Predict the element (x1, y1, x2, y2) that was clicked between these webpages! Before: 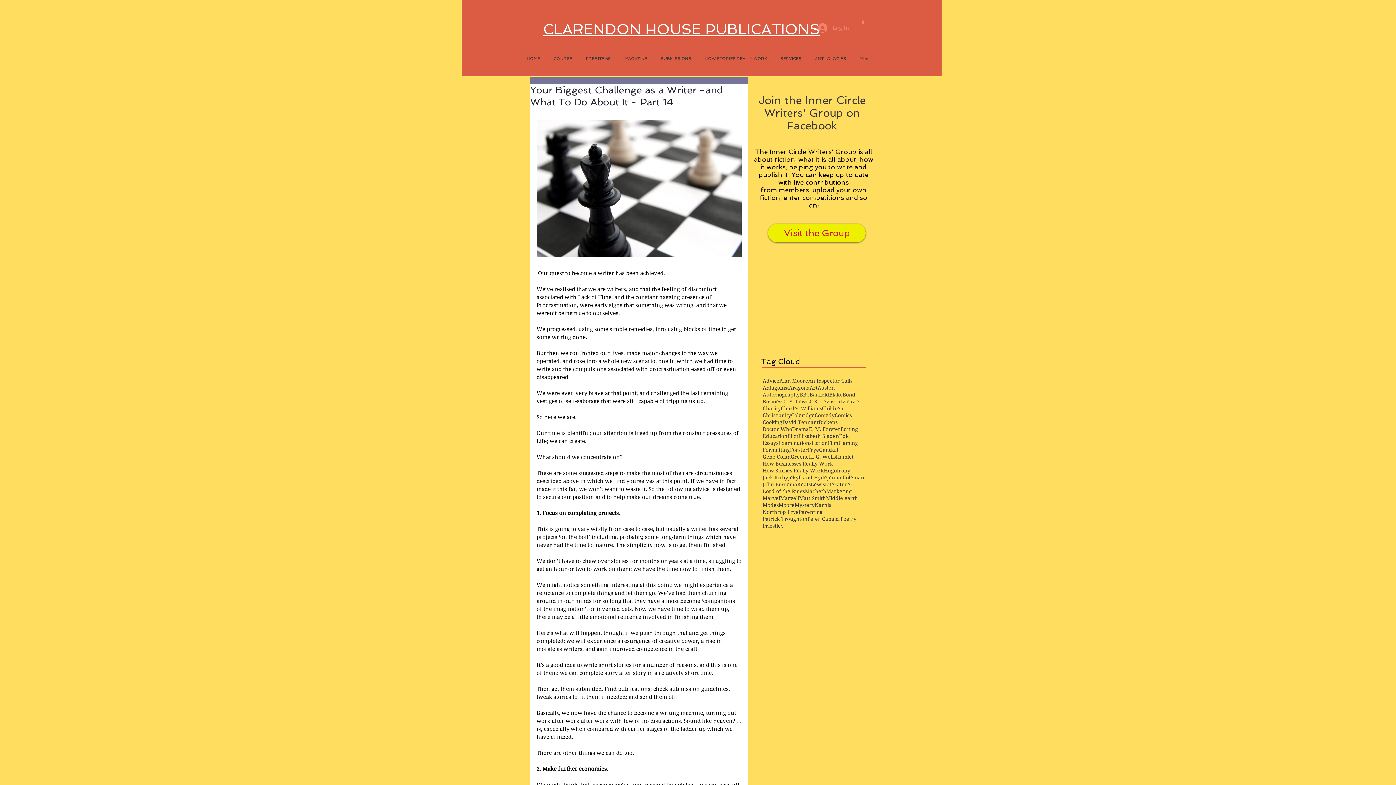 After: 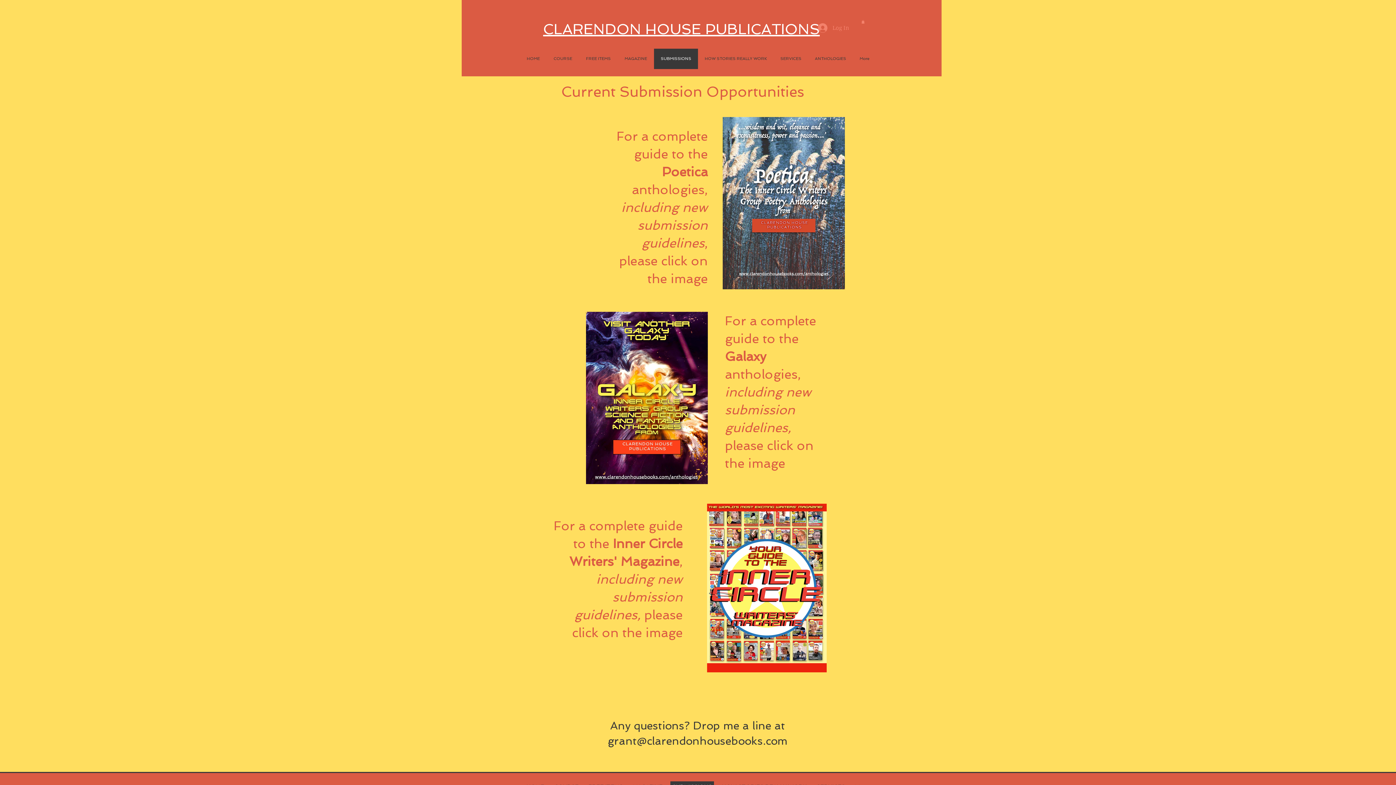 Action: label: SUBMISSIONS bbox: (654, 48, 698, 69)